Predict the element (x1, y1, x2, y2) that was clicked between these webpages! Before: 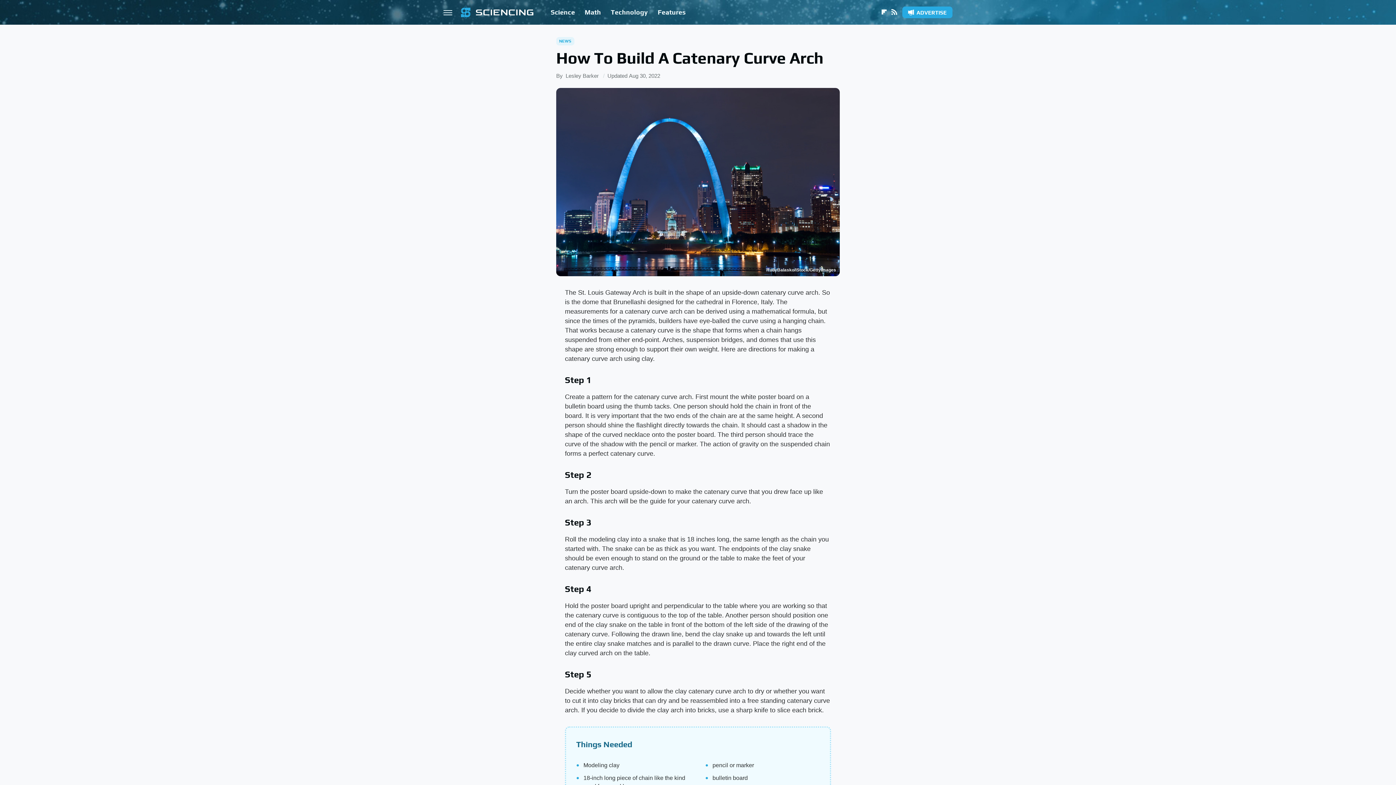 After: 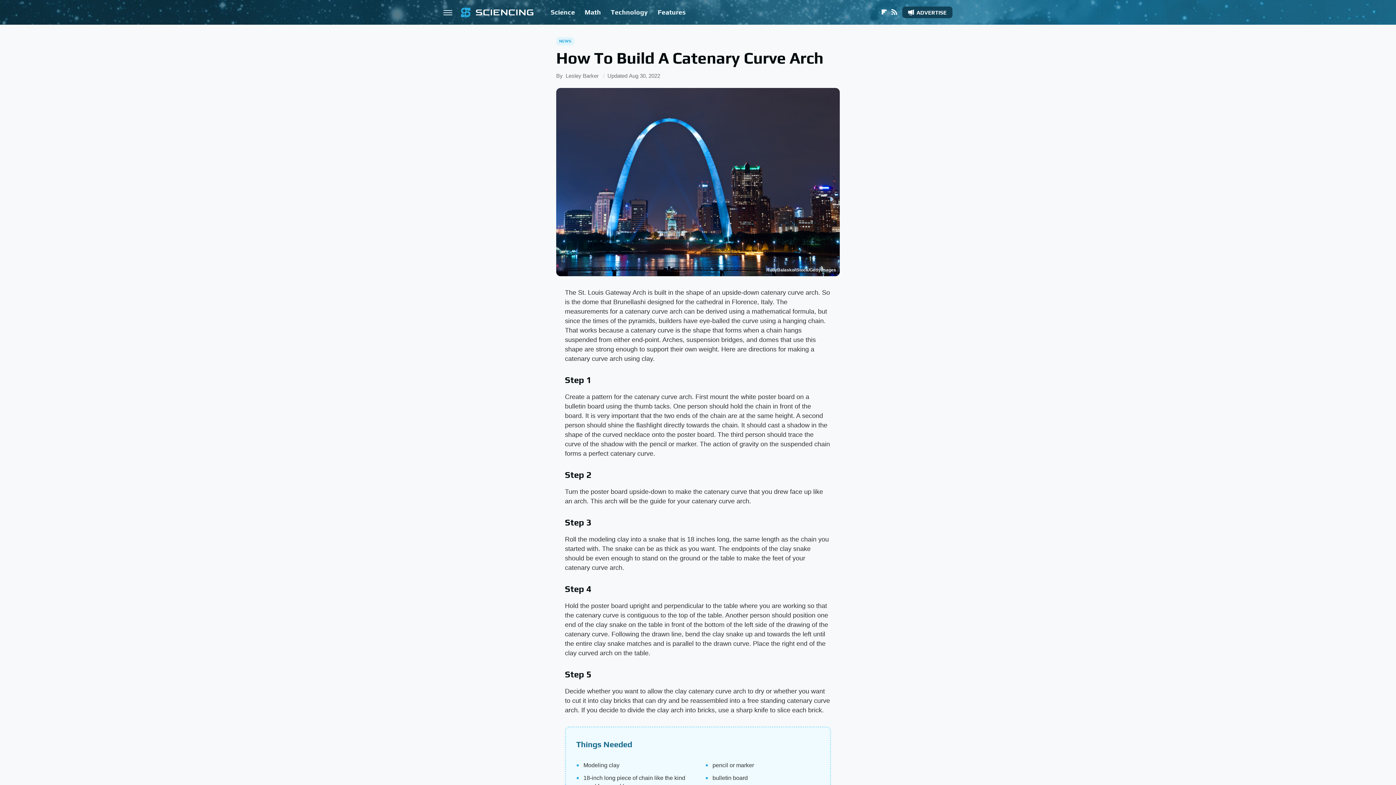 Action: bbox: (902, 6, 952, 18) label: Advertise